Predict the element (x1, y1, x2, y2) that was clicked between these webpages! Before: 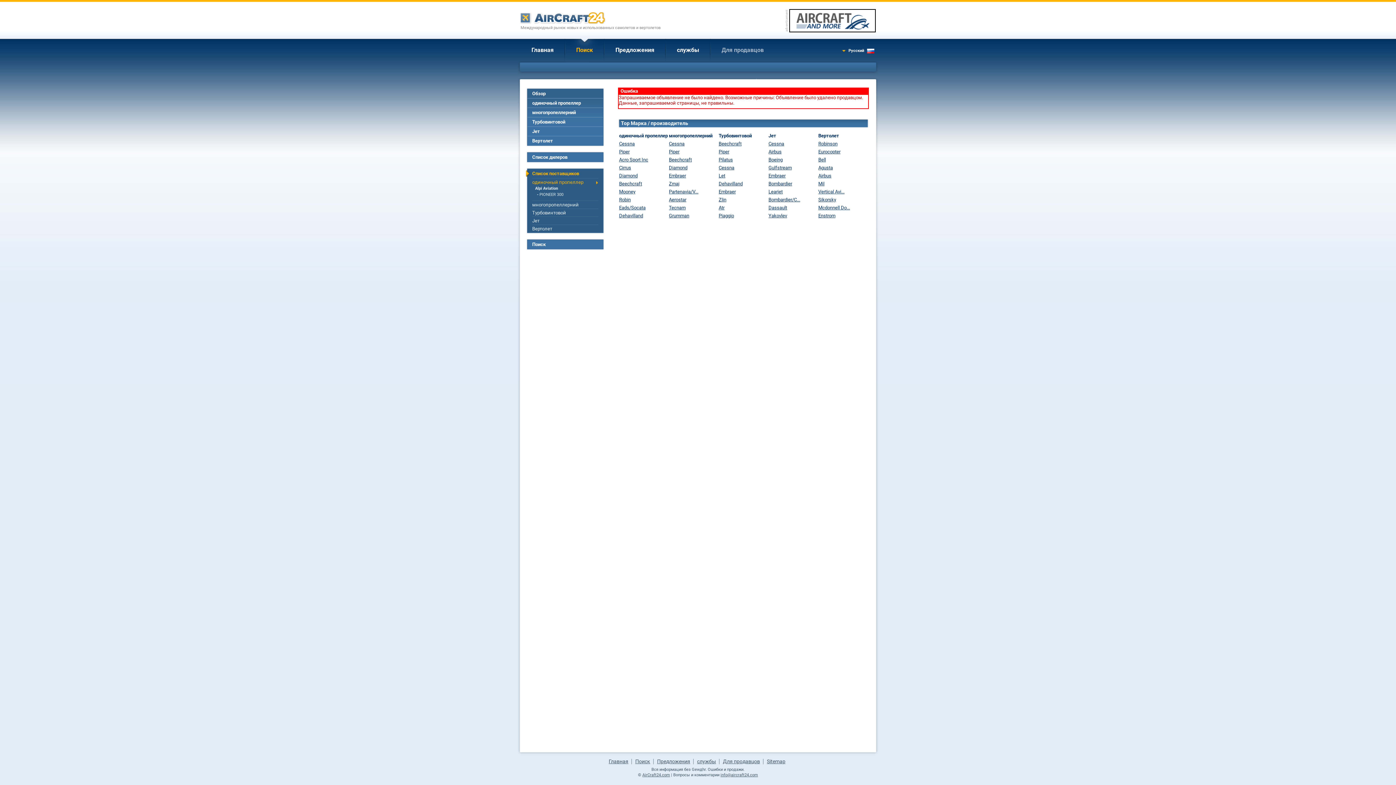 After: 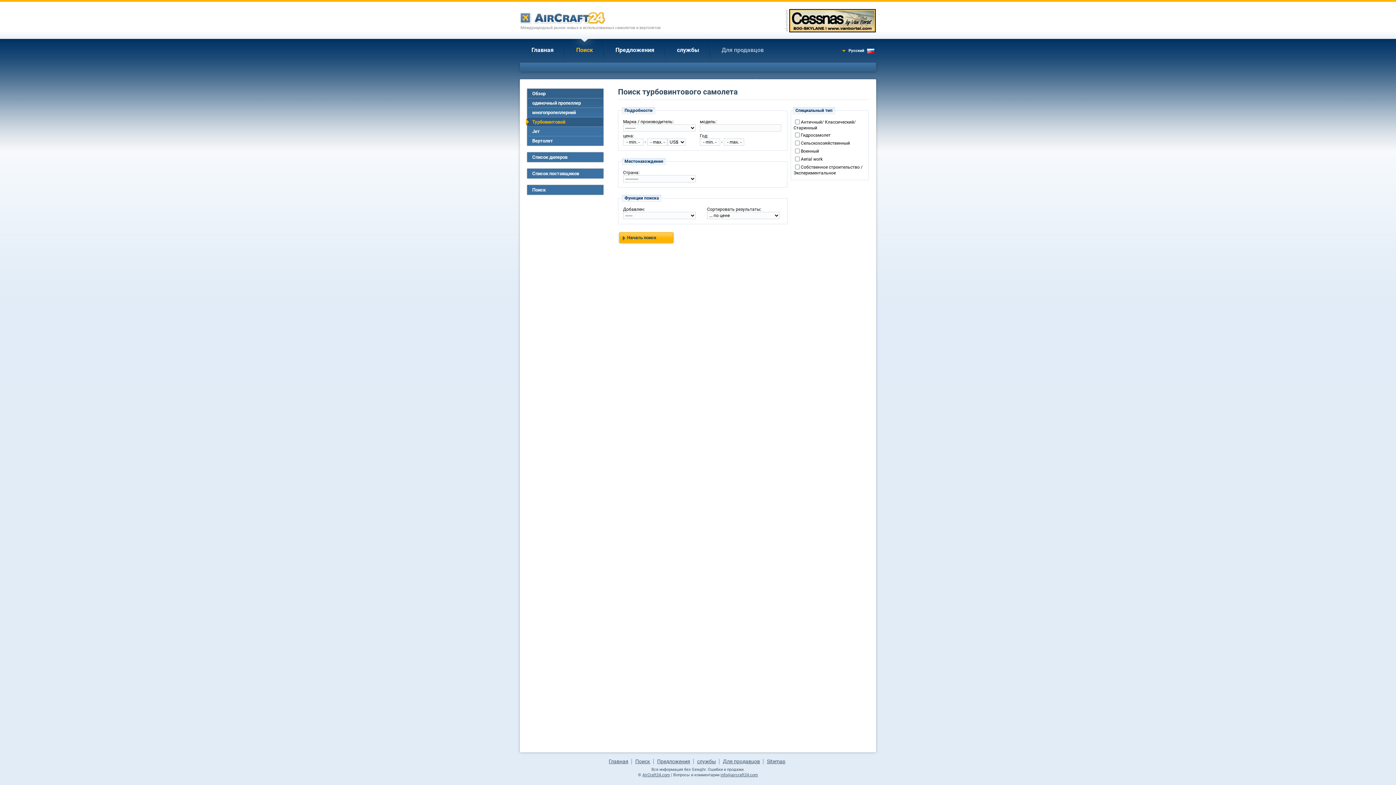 Action: bbox: (527, 117, 603, 126) label: Турбовинтовой